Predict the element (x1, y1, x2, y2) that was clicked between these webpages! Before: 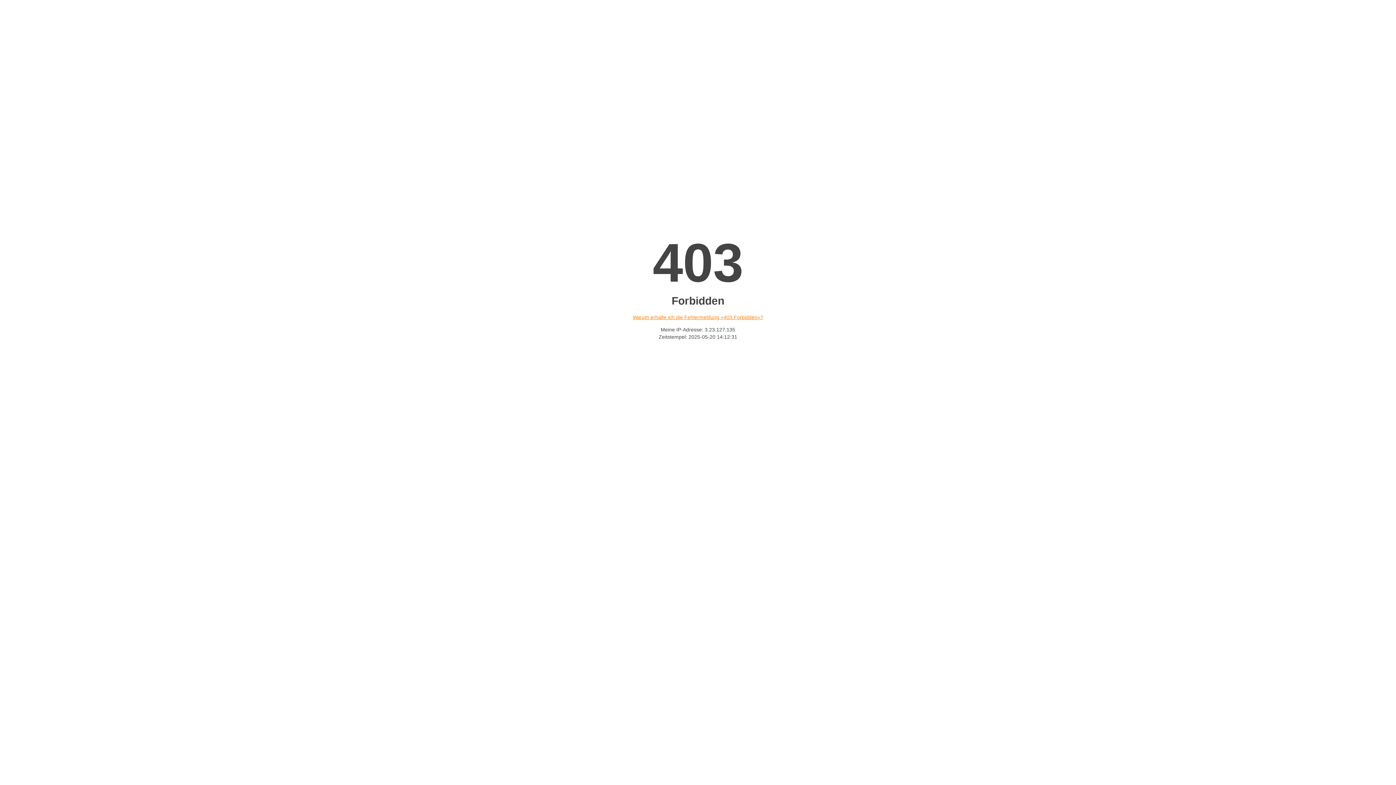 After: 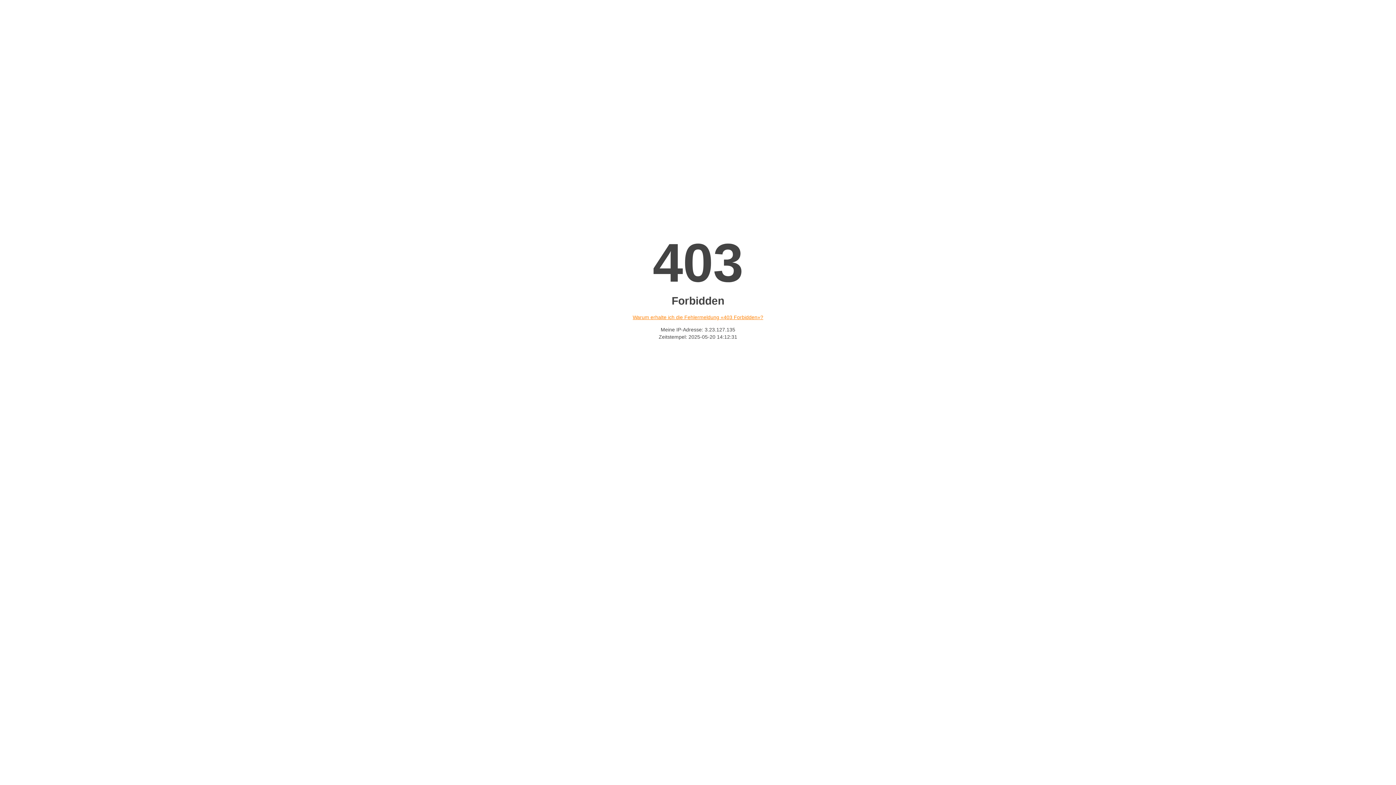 Action: label: Warum erhalte ich die Fehlermeldung «403 Forbidden»? bbox: (632, 314, 763, 320)